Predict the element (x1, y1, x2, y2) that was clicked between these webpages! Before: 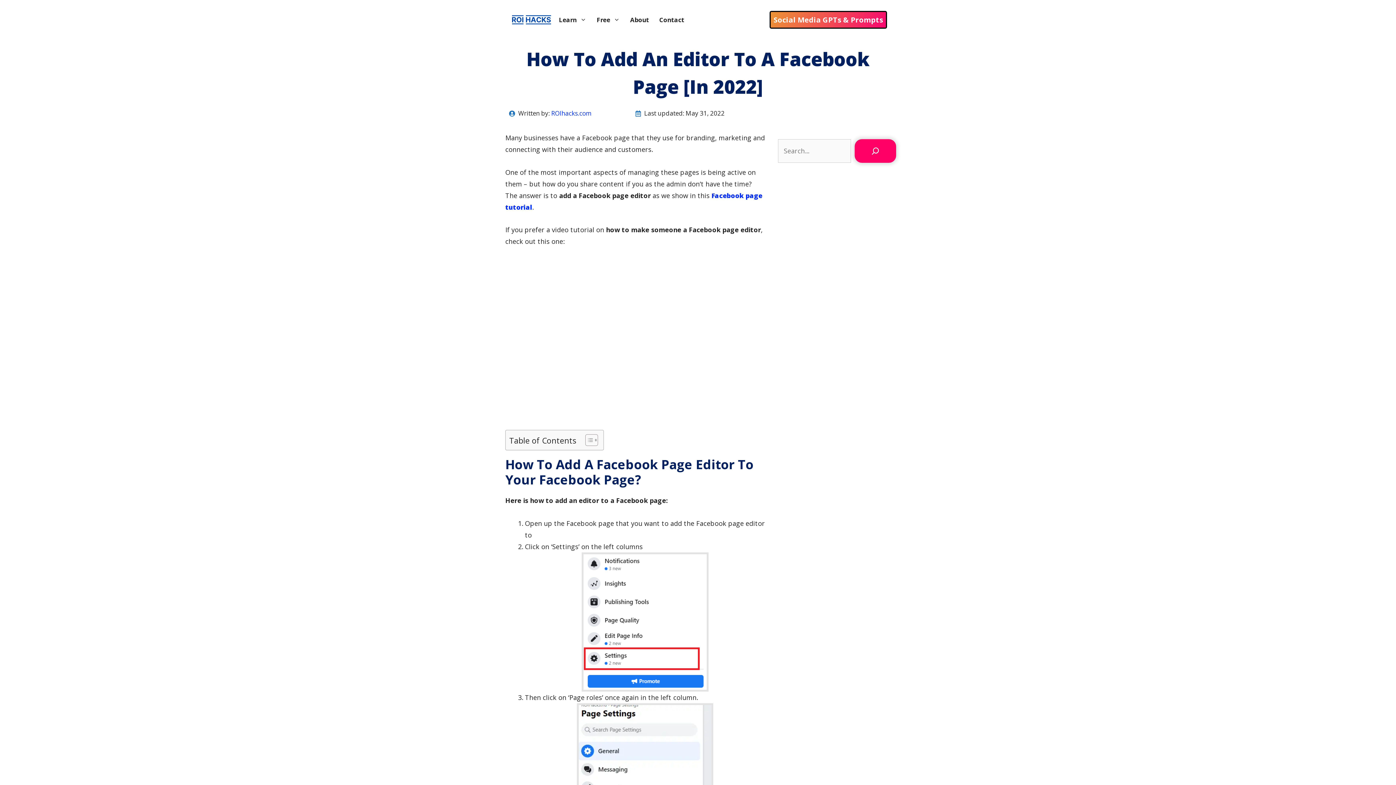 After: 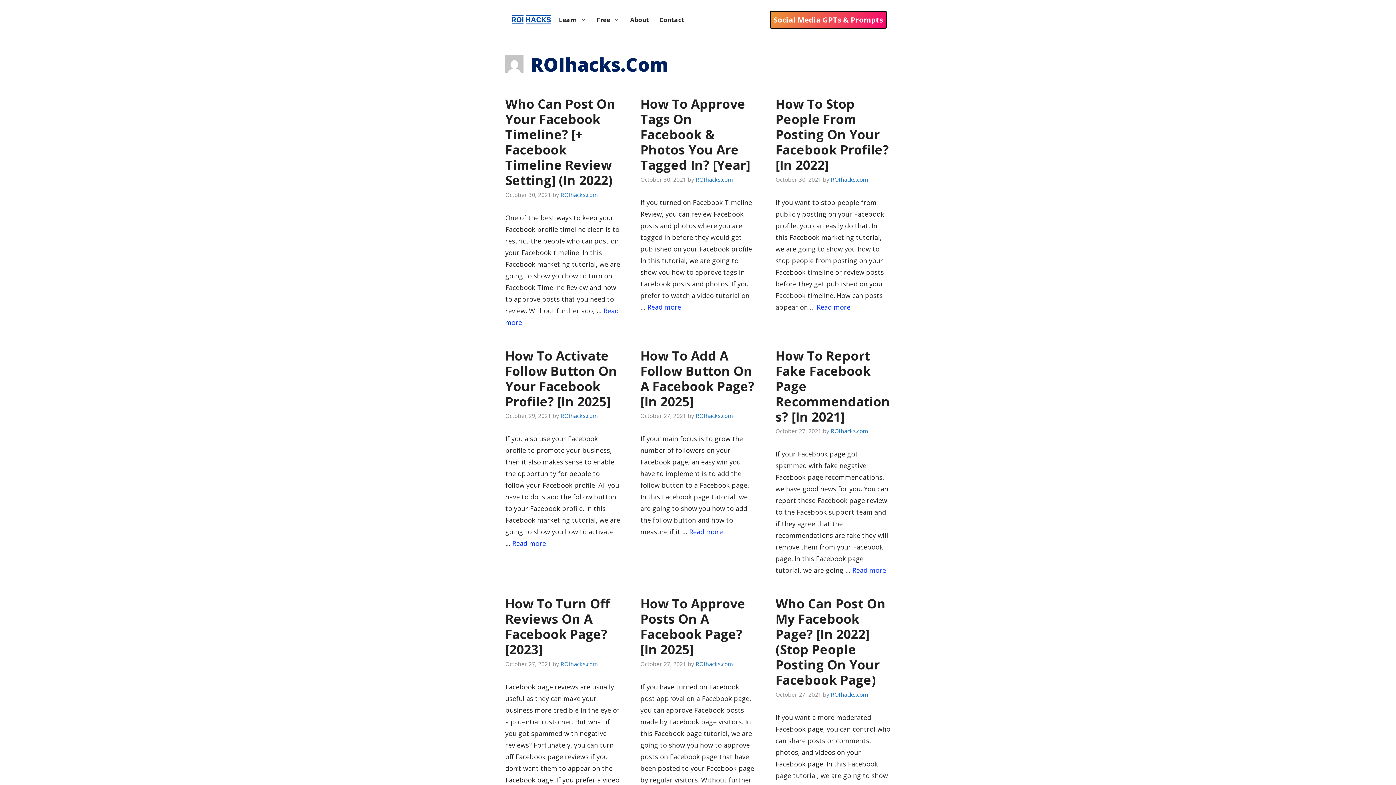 Action: label: ROIhacks.com bbox: (551, 109, 591, 117)